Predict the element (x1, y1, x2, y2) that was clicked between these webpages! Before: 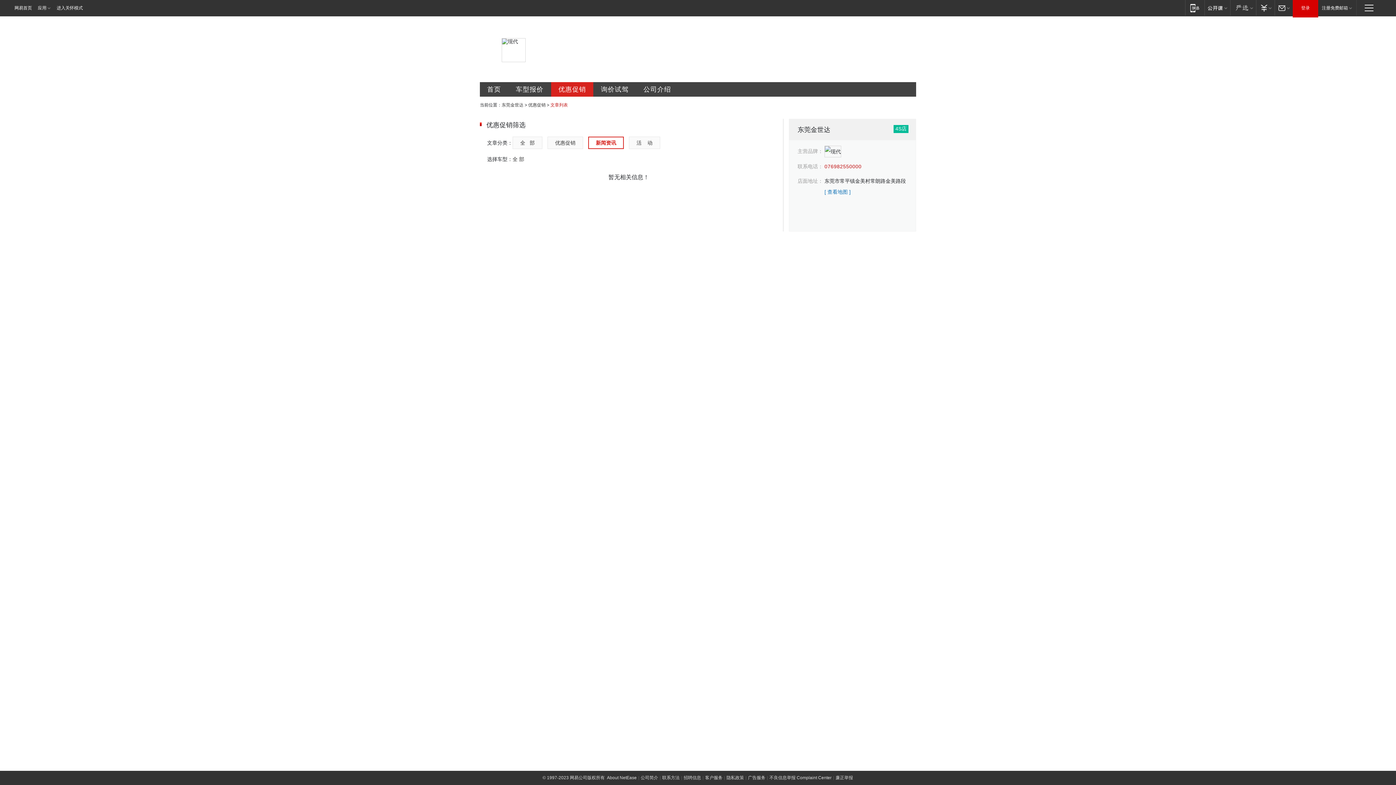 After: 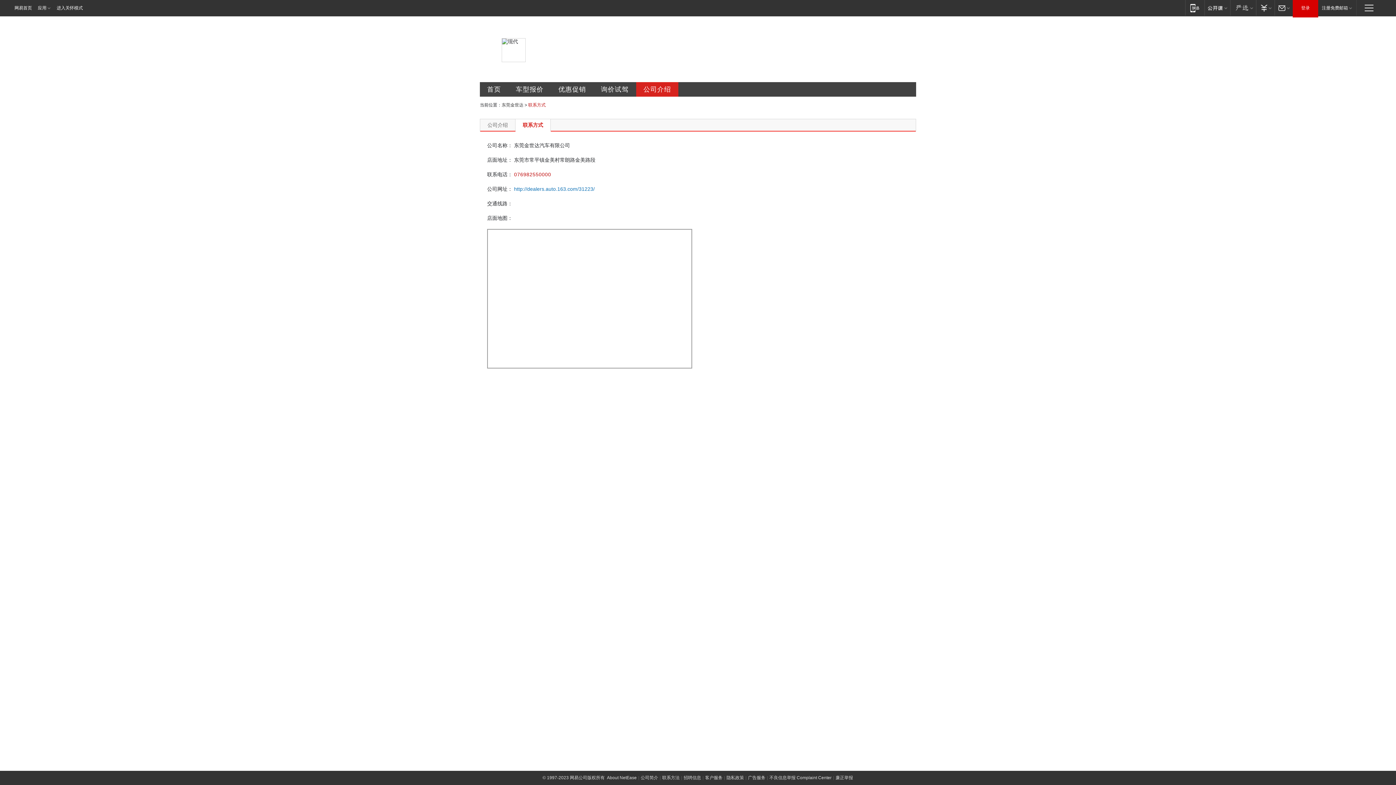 Action: bbox: (824, 186, 850, 197) label: [ 查看地图 ]